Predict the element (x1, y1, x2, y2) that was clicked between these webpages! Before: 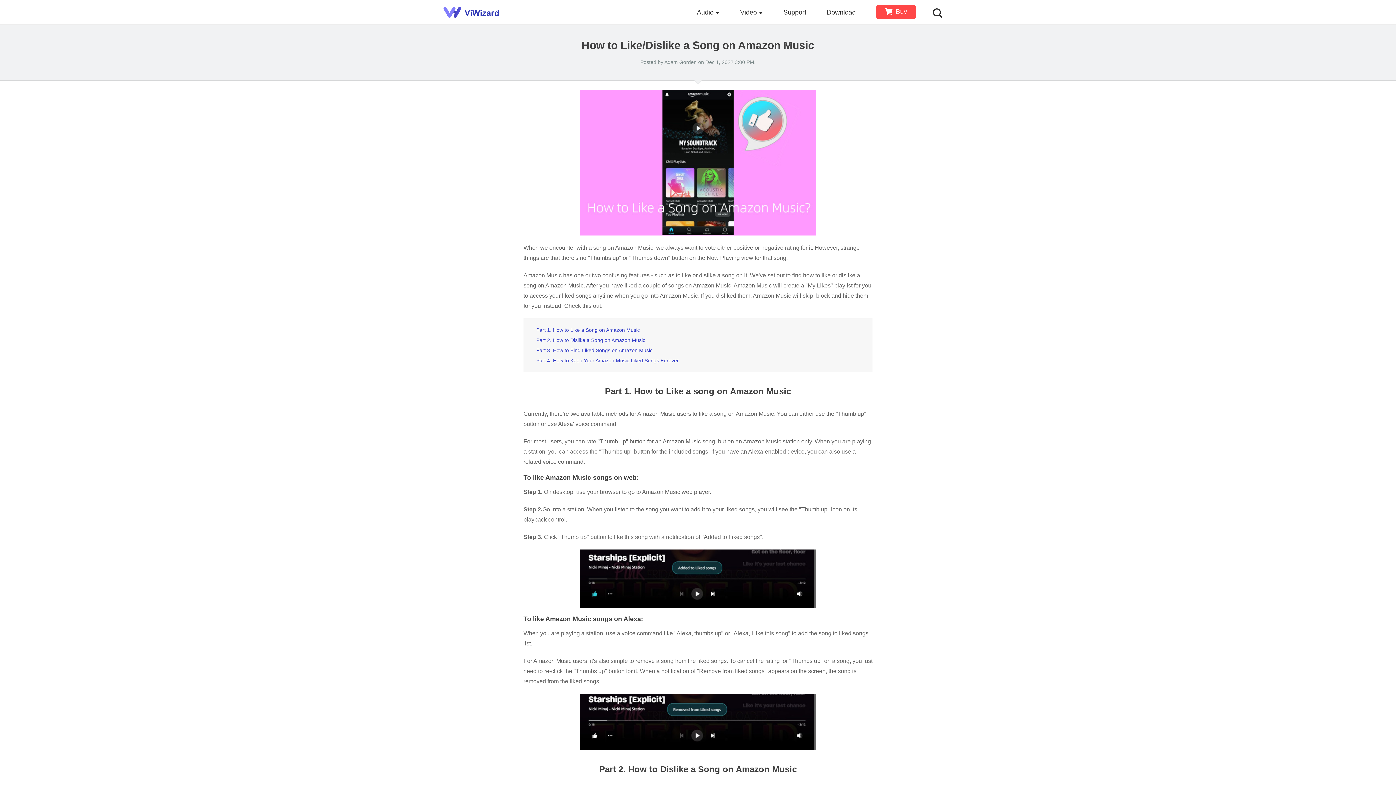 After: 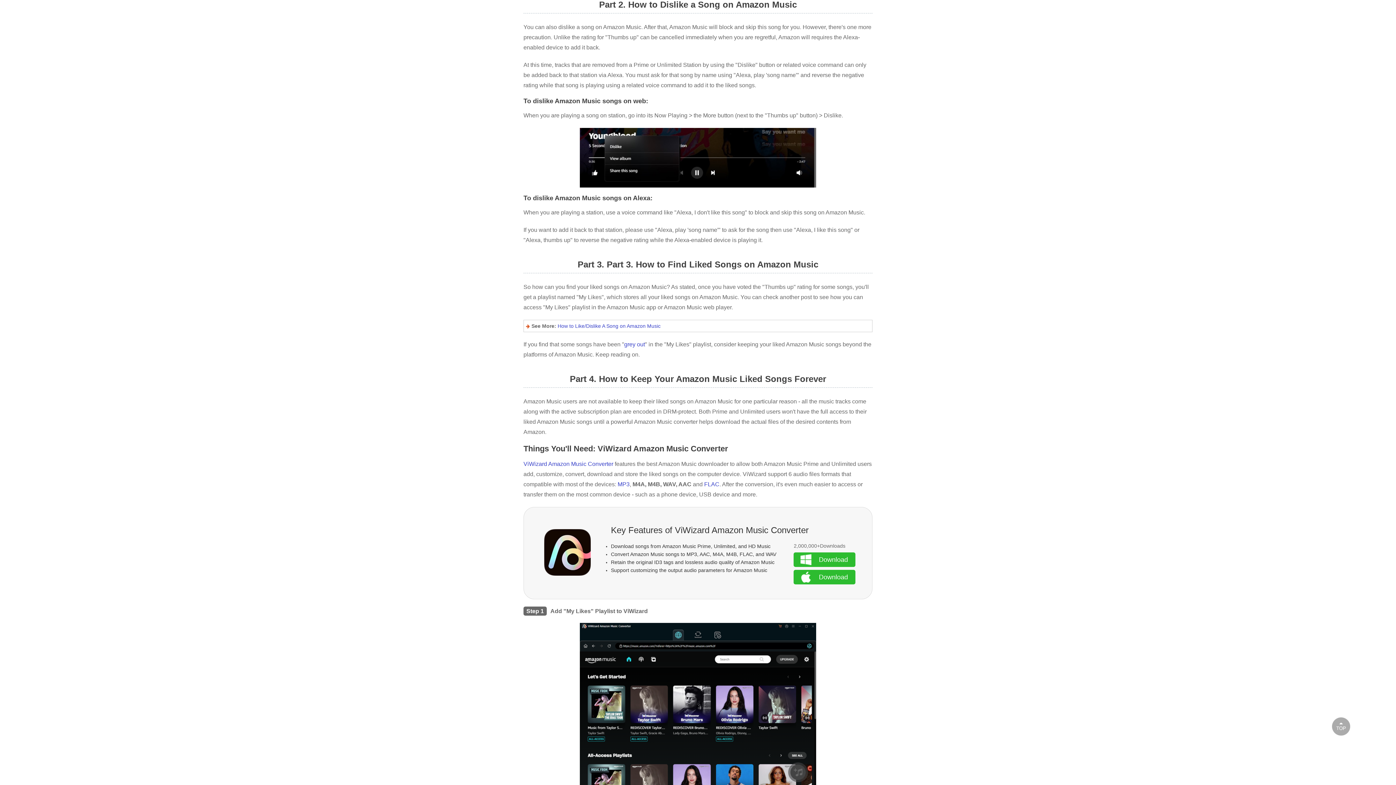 Action: bbox: (536, 337, 645, 343) label: Part 2. How to Dislike a Song on Amazon Music